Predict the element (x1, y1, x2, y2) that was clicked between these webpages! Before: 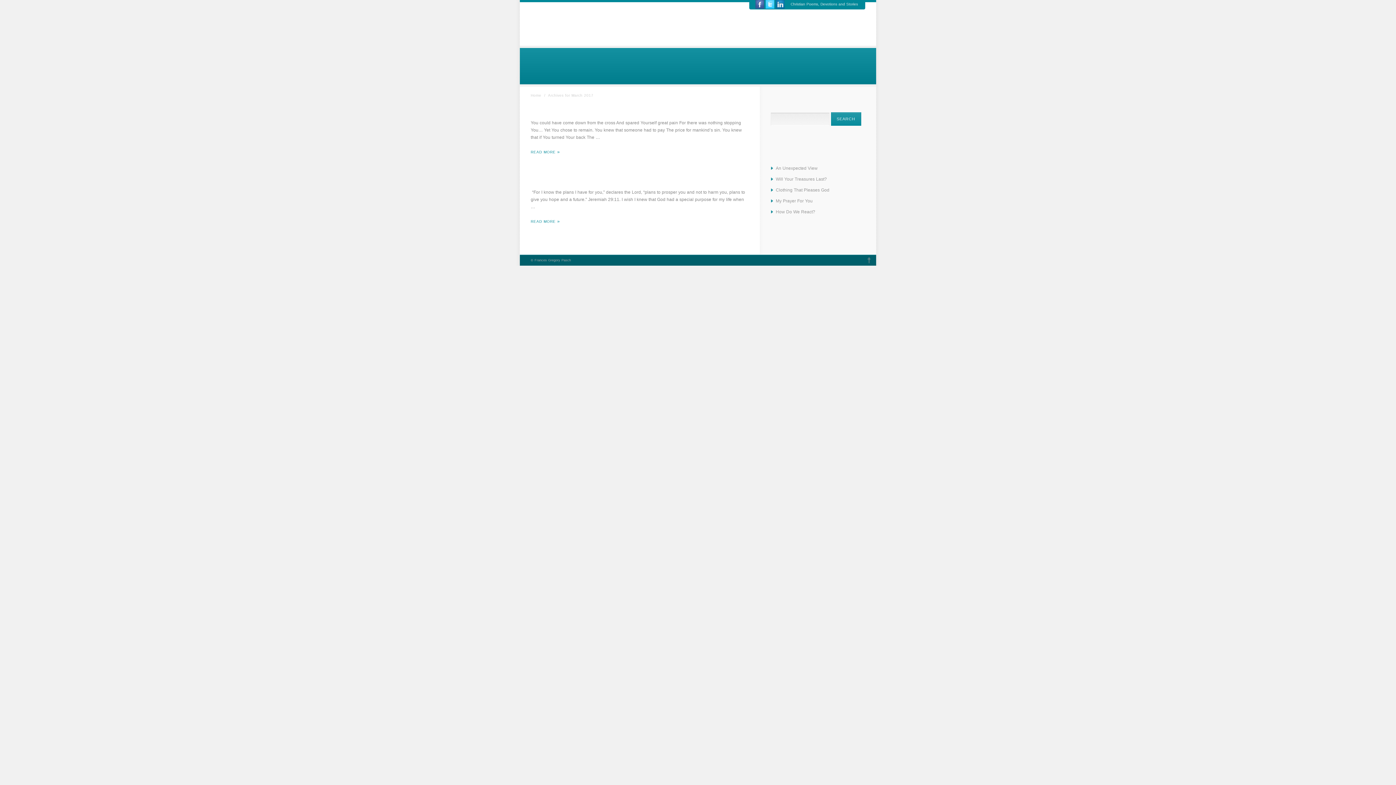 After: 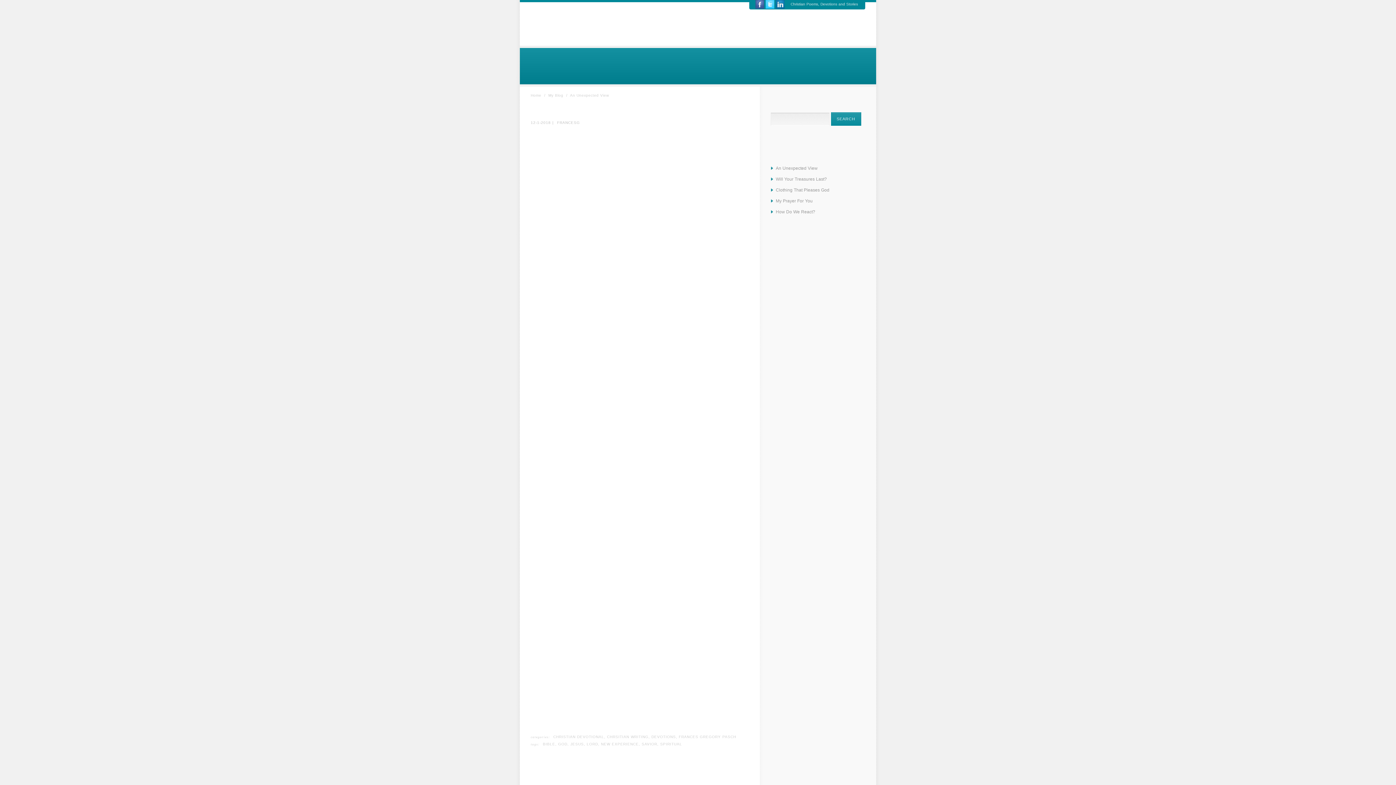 Action: bbox: (776, 165, 817, 170) label: An Unexpected View